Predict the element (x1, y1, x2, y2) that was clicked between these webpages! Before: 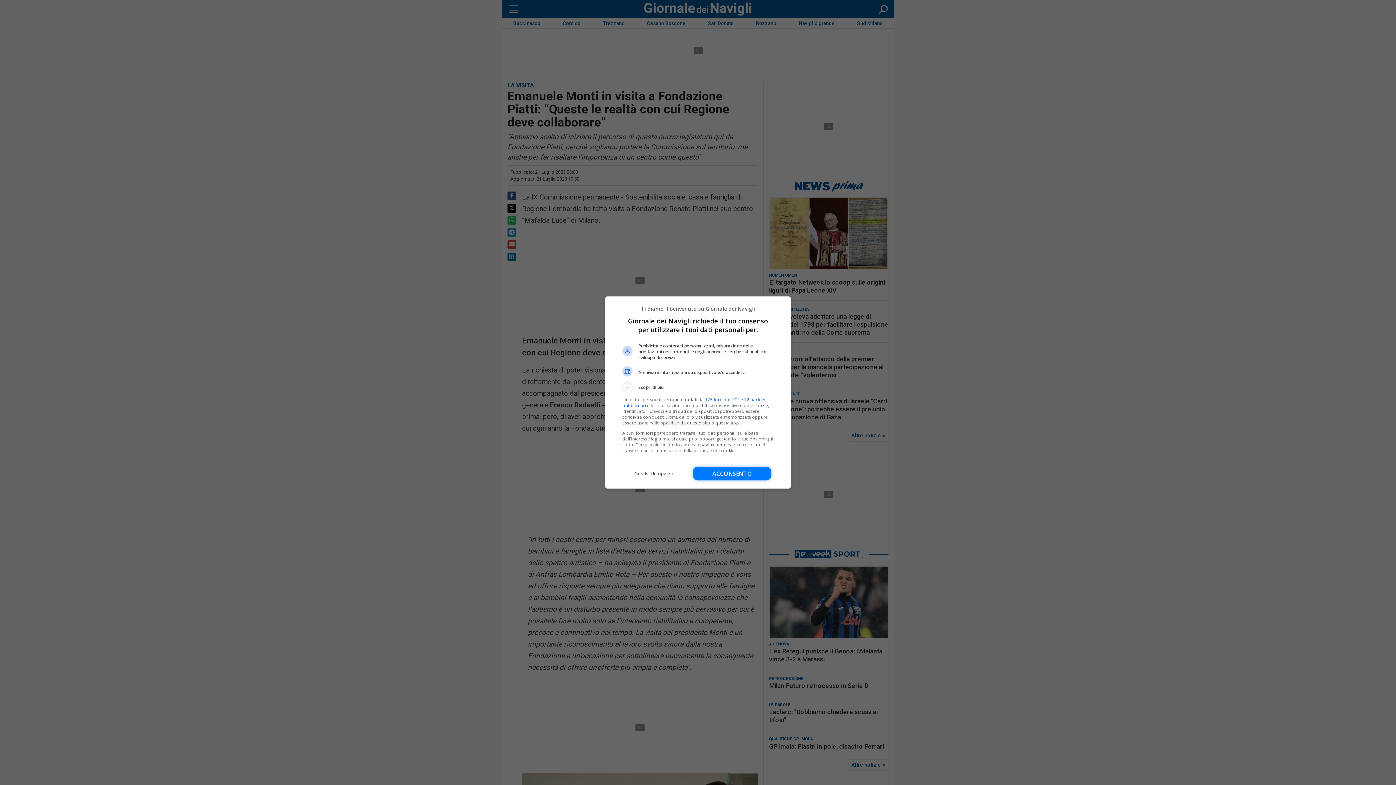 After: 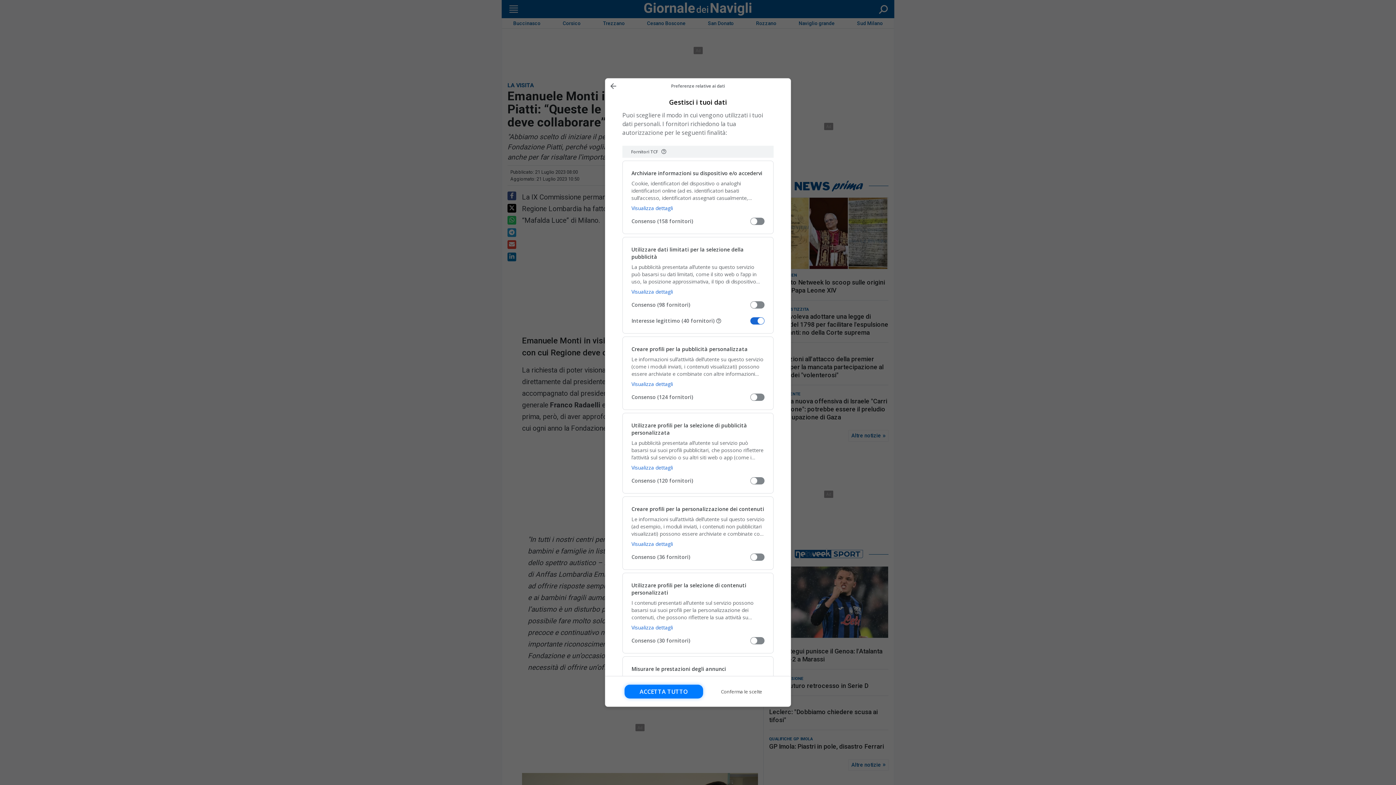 Action: bbox: (622, 466, 686, 480) label: Gestisci le opzioni